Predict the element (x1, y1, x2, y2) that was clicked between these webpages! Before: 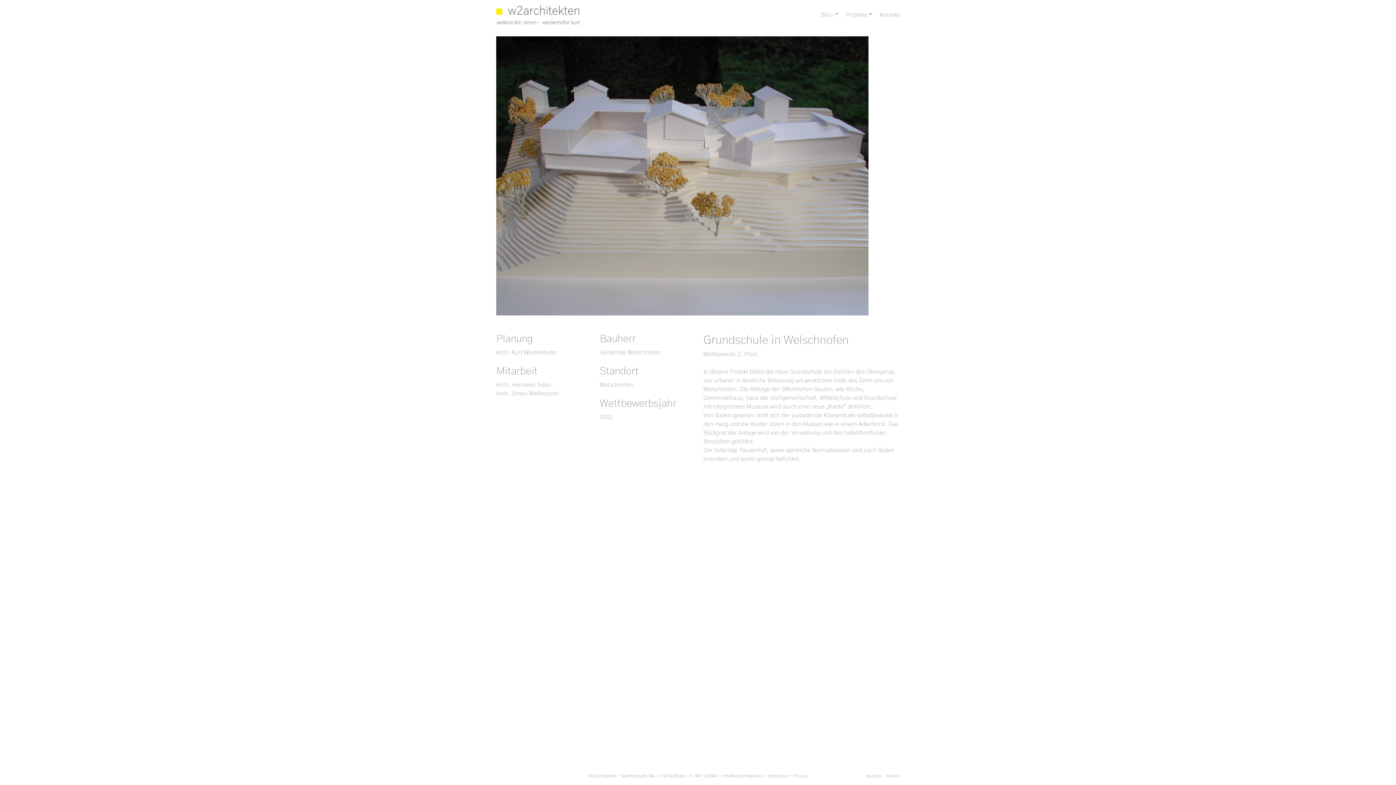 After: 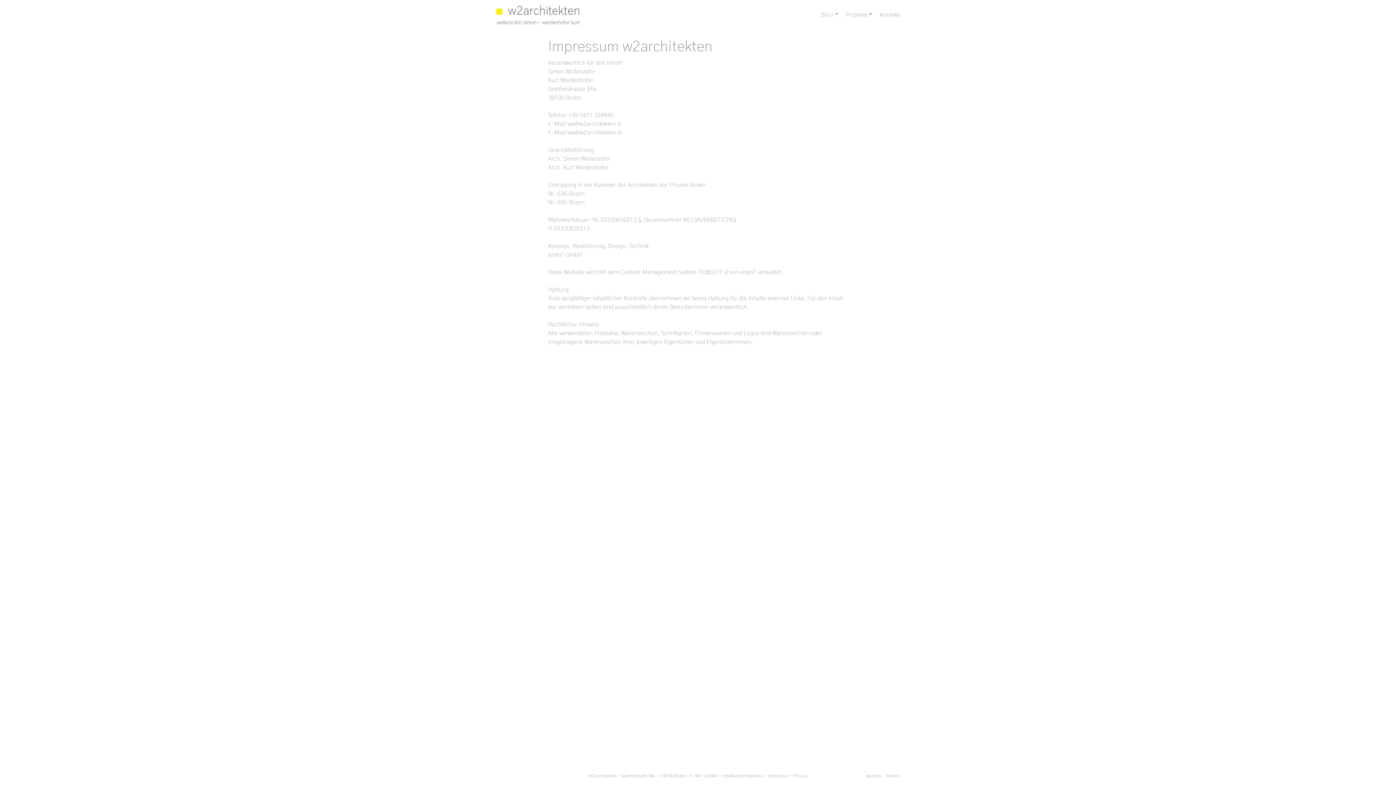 Action: bbox: (768, 774, 789, 778) label: Impressum